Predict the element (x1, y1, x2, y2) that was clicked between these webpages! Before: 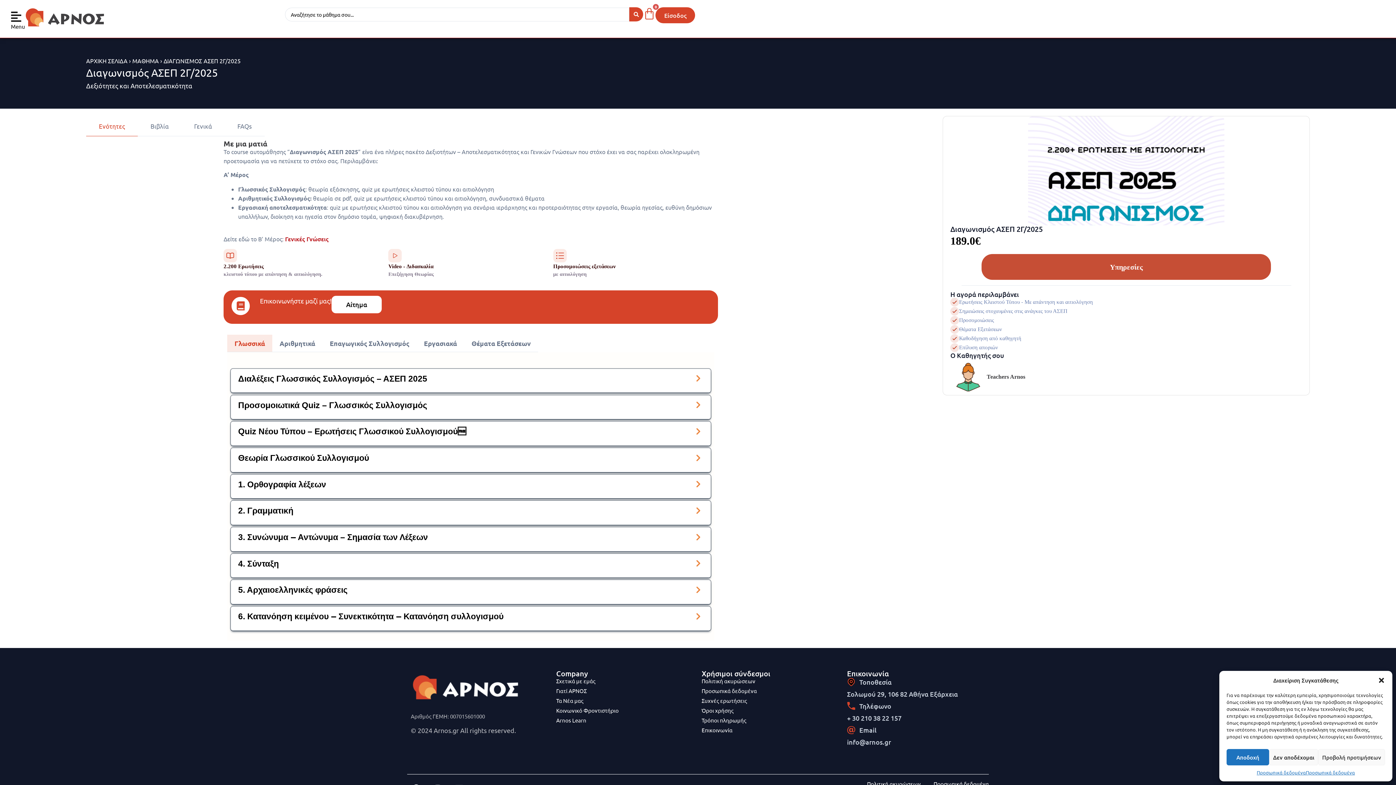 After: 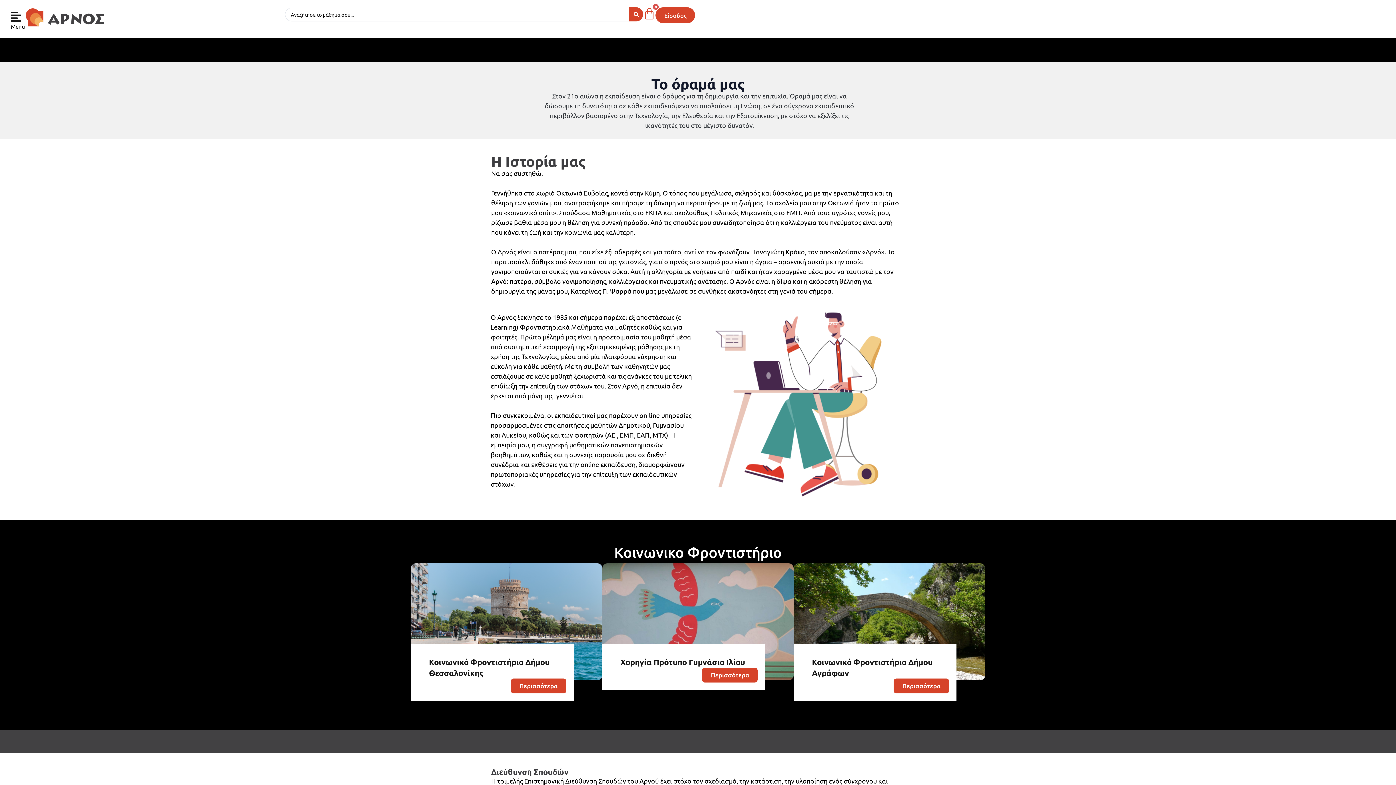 Action: label: Σχετικά με εμάς bbox: (556, 677, 694, 685)